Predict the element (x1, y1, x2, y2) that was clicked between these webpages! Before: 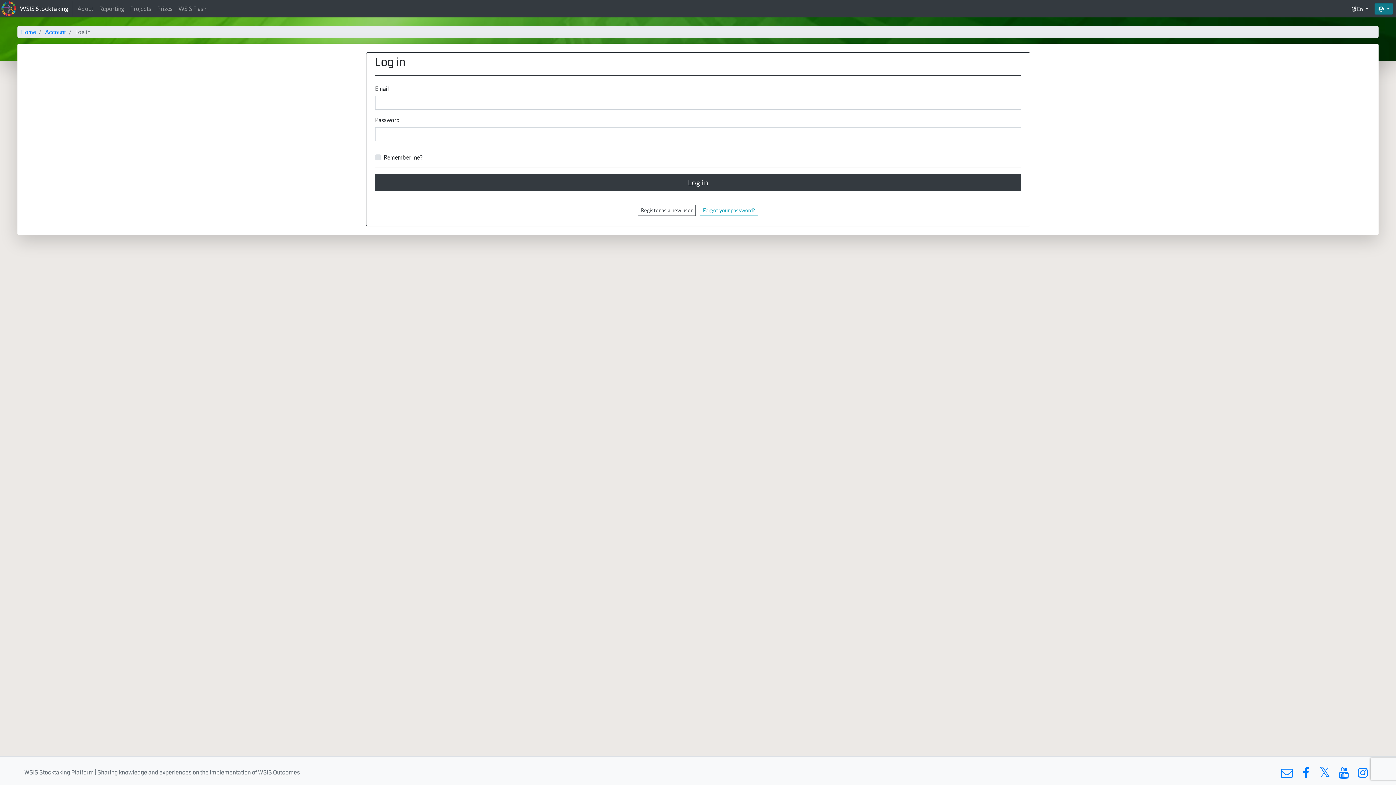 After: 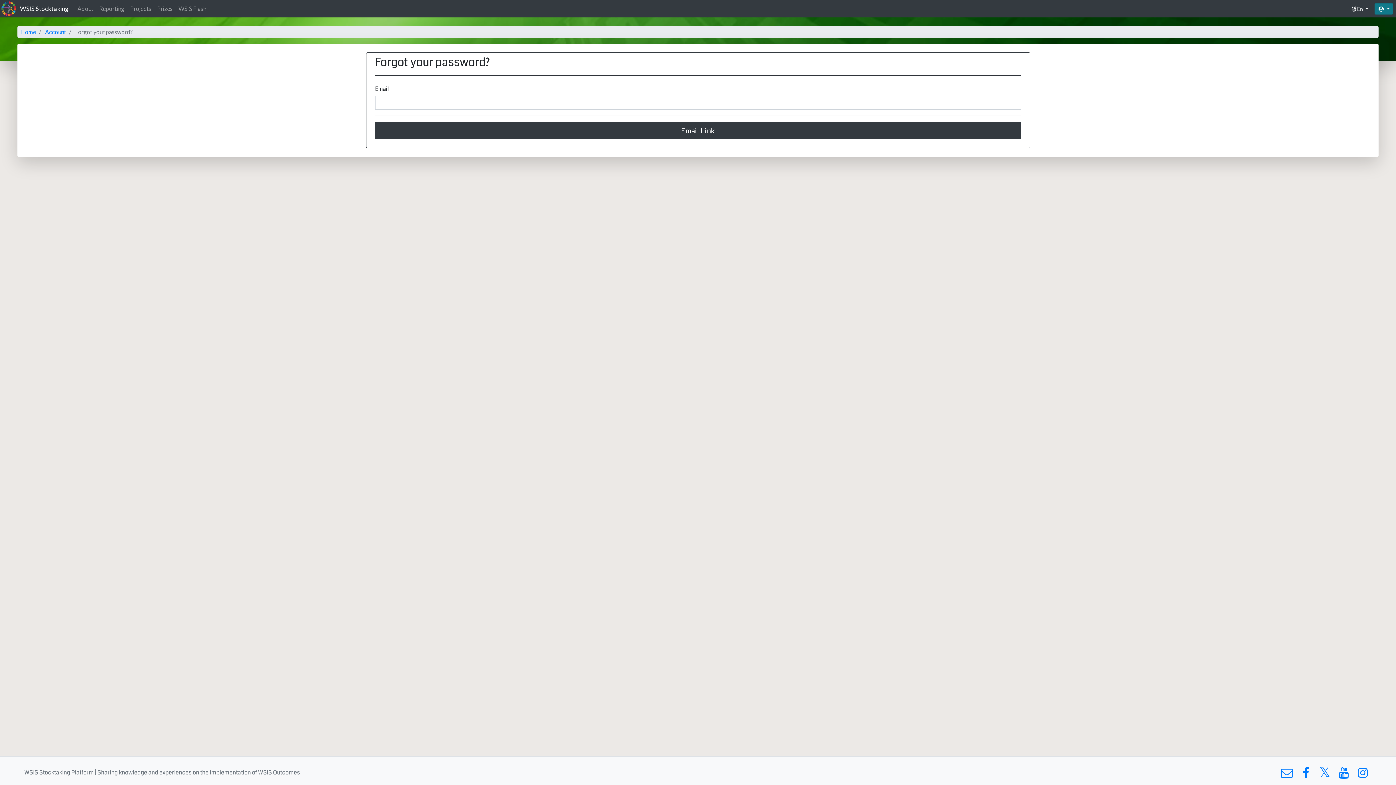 Action: bbox: (700, 204, 758, 216) label: Forgot your password?